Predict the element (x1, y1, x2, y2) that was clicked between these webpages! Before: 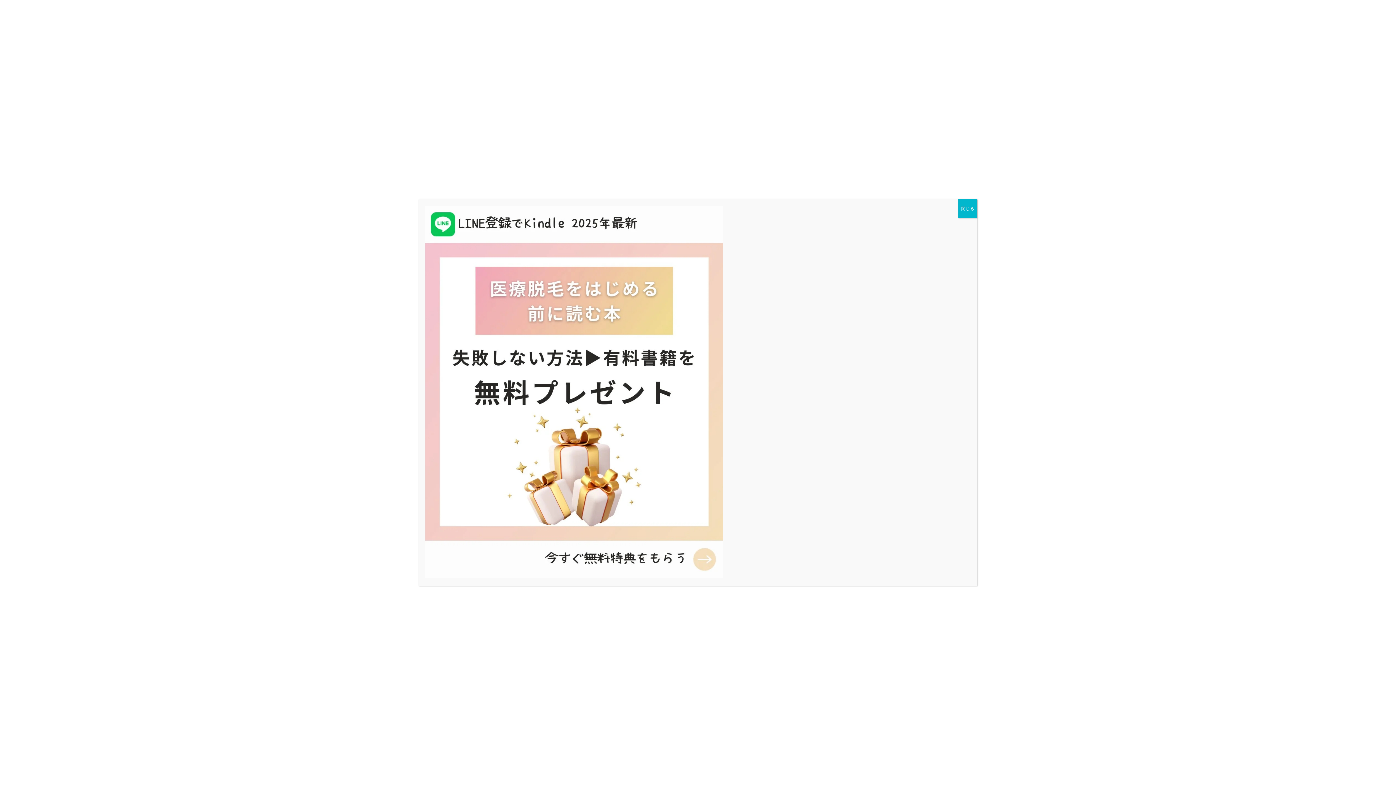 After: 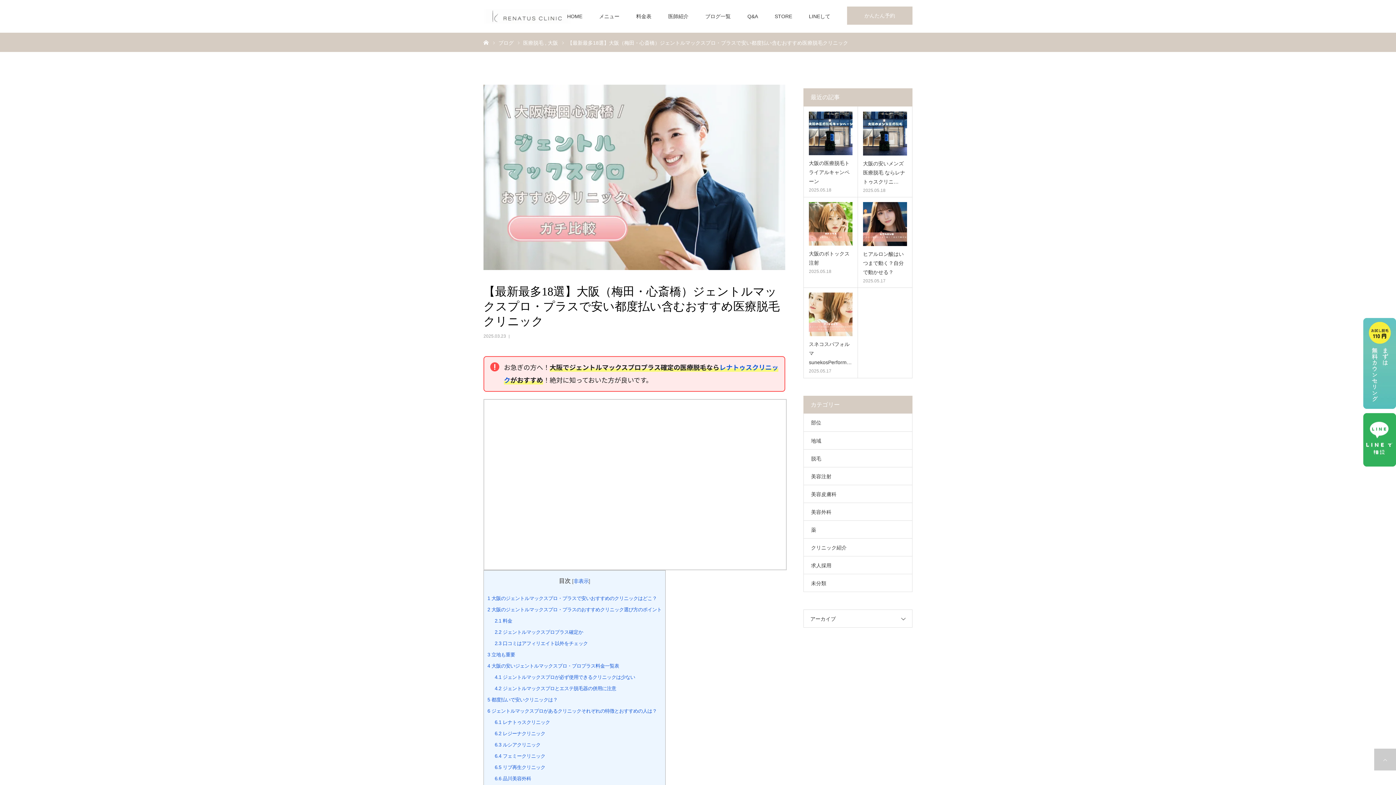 Action: bbox: (958, 199, 977, 218) label: Close